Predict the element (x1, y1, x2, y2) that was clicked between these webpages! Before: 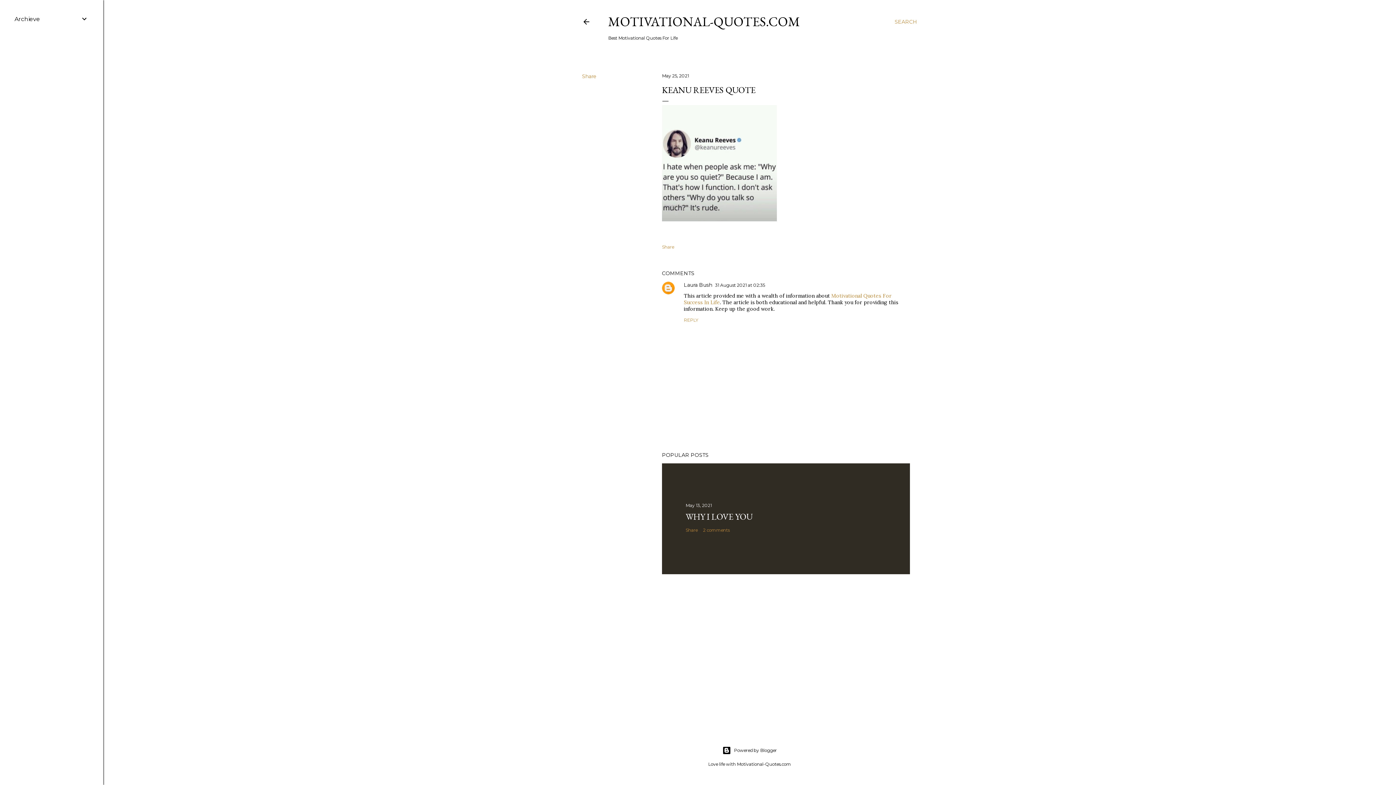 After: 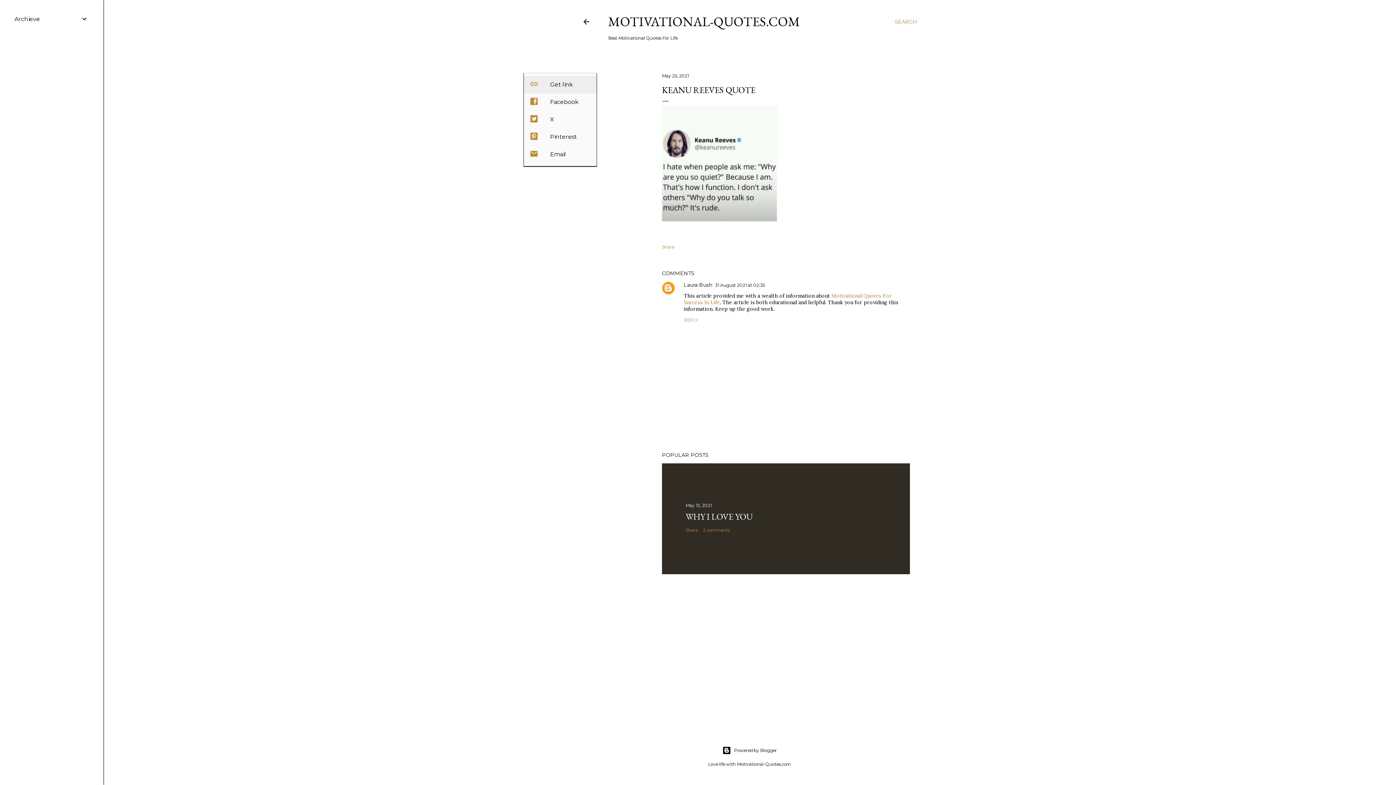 Action: bbox: (582, 73, 596, 79) label: Share